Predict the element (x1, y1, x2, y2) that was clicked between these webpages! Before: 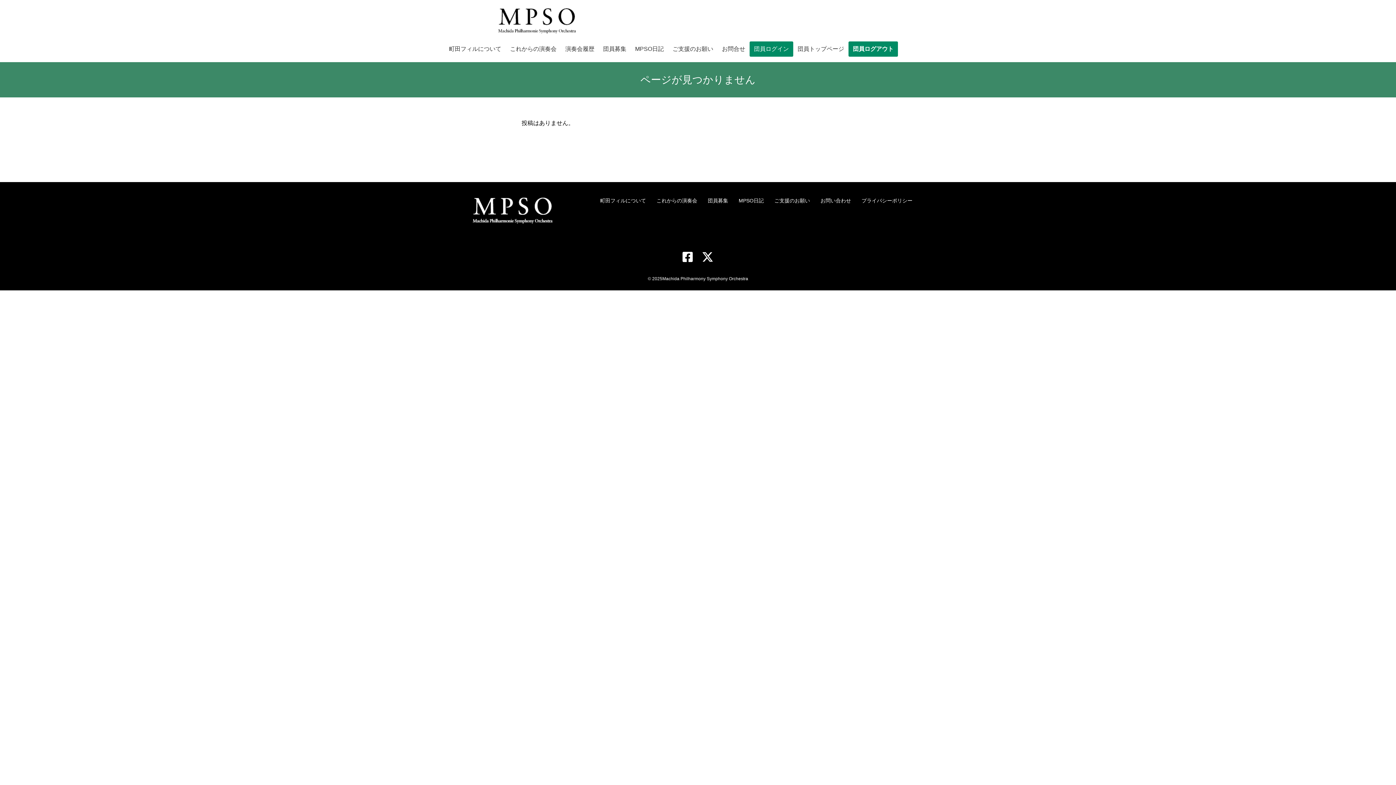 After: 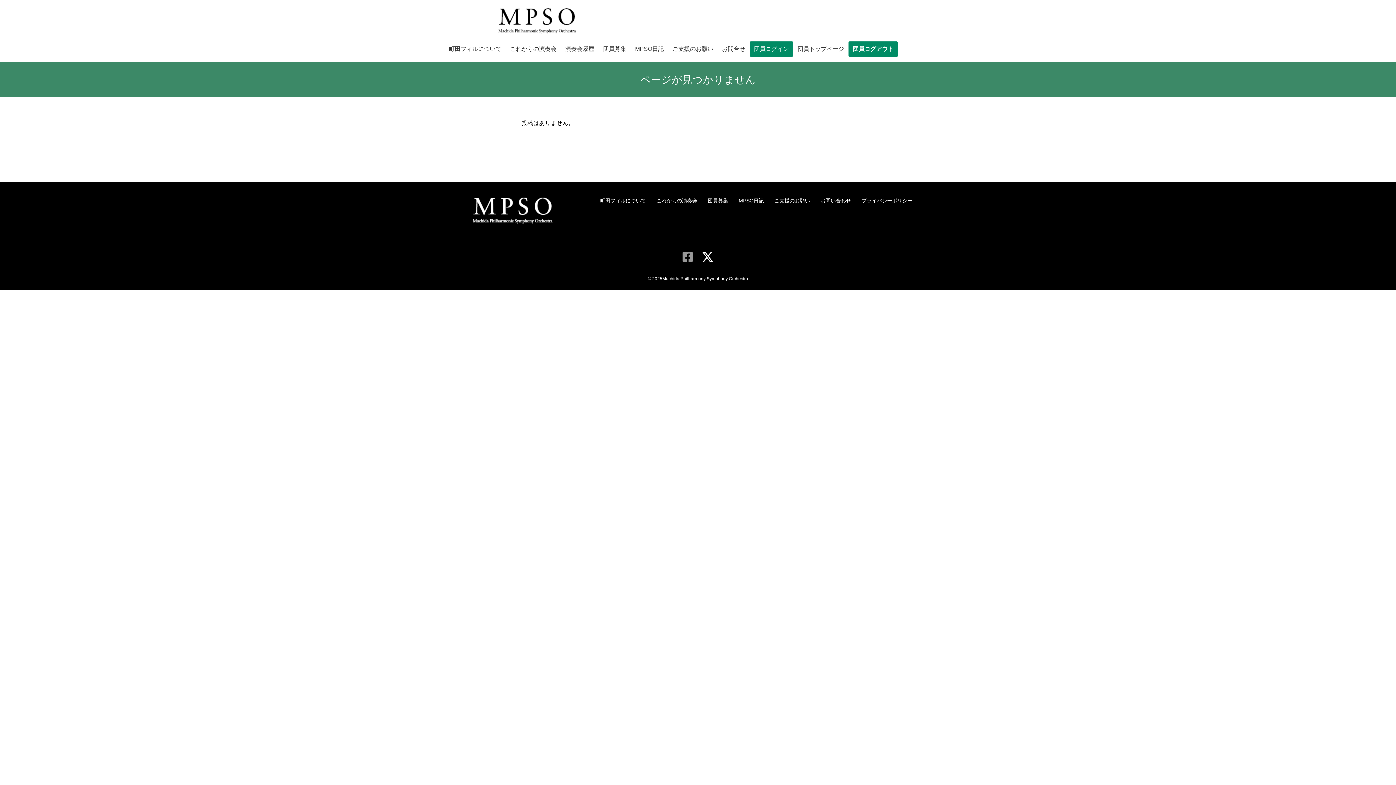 Action: bbox: (682, 250, 692, 263)